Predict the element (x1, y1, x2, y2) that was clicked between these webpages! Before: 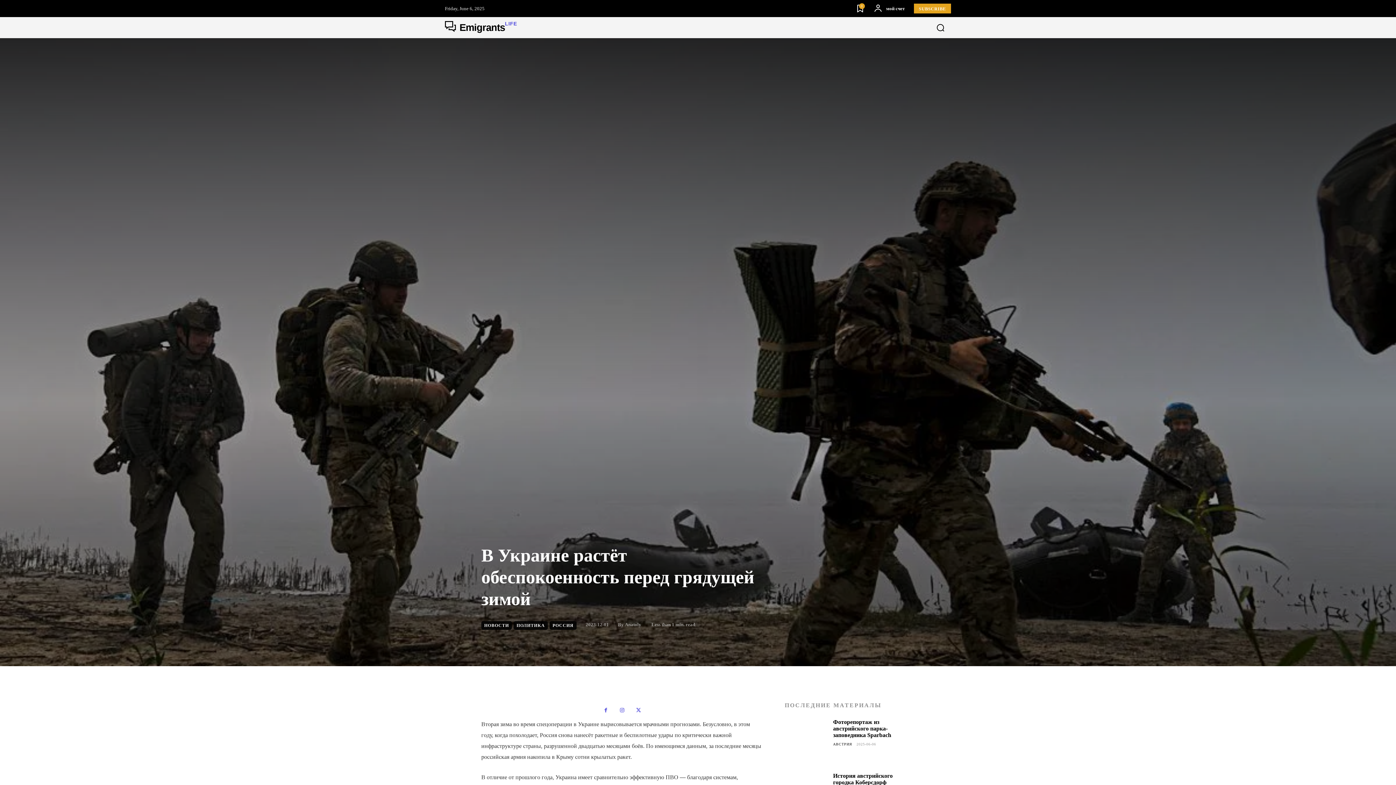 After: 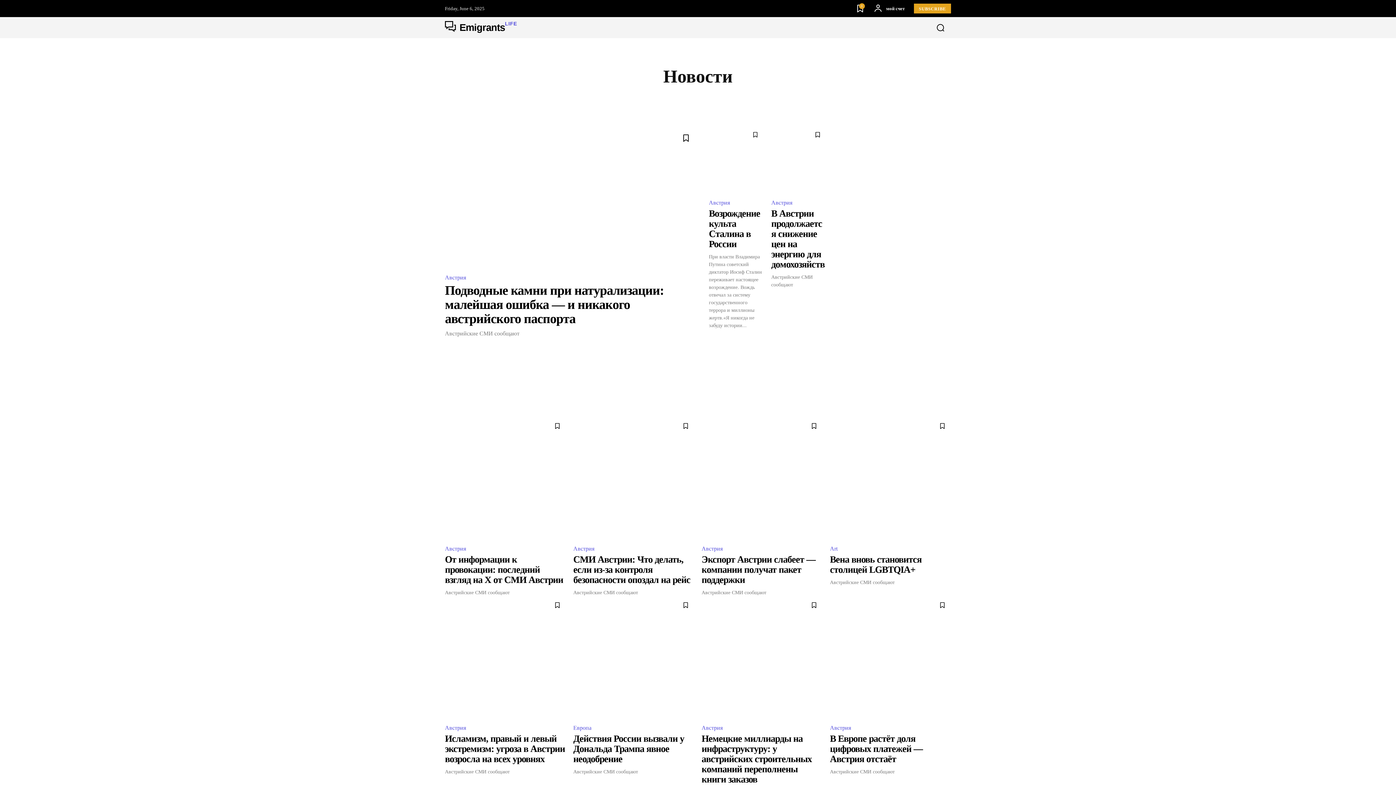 Action: label: НОВОСТИ bbox: (597, 18, 633, 36)